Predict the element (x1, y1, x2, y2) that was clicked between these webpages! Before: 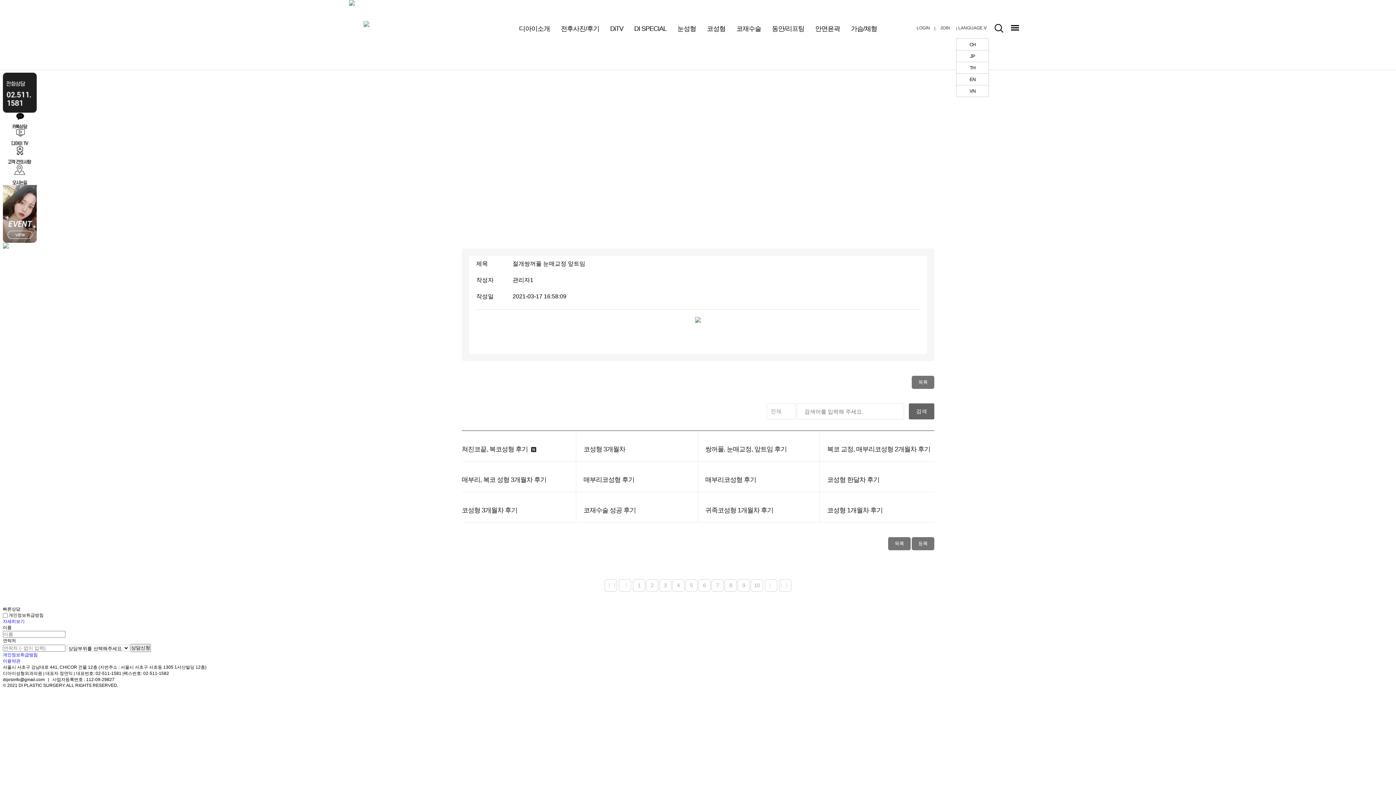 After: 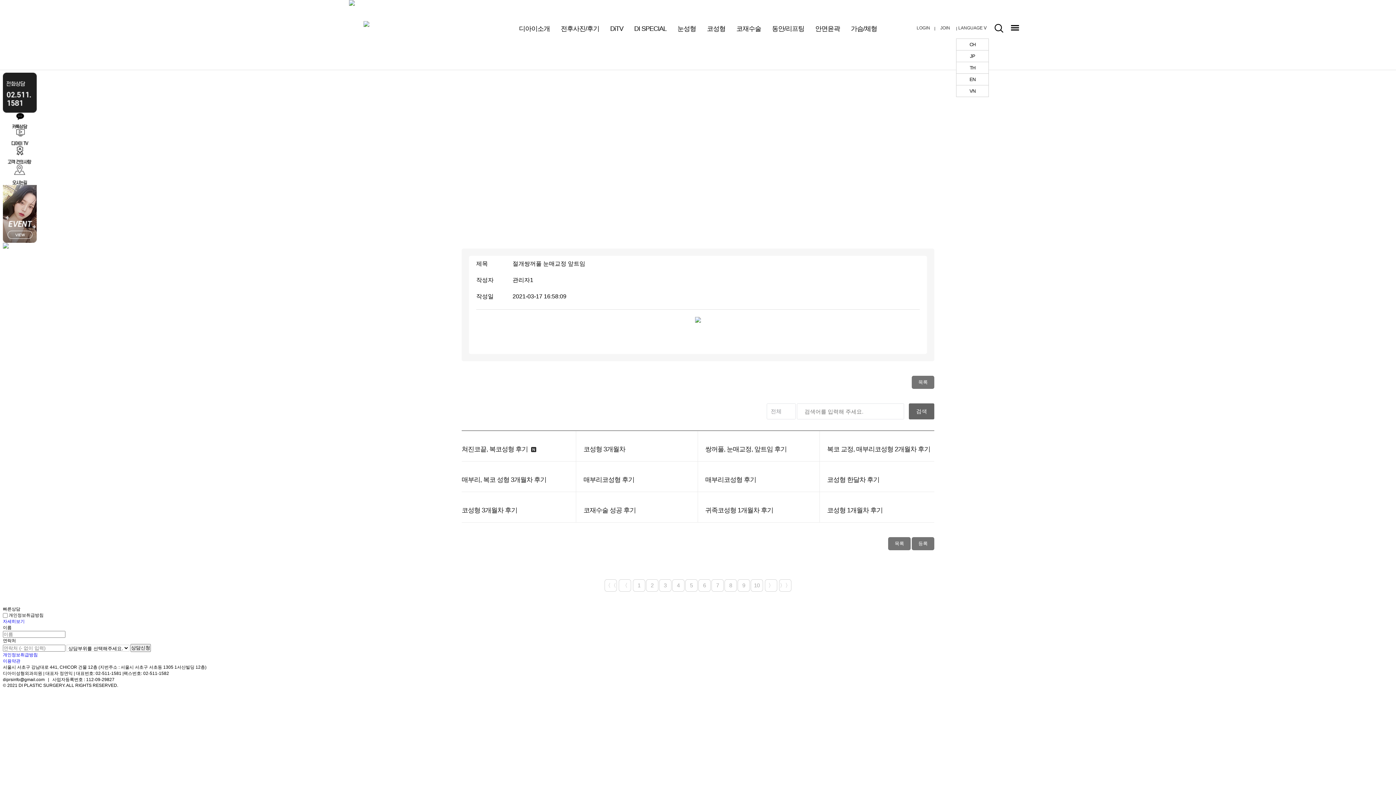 Action: bbox: (956, 73, 988, 85) label: EN